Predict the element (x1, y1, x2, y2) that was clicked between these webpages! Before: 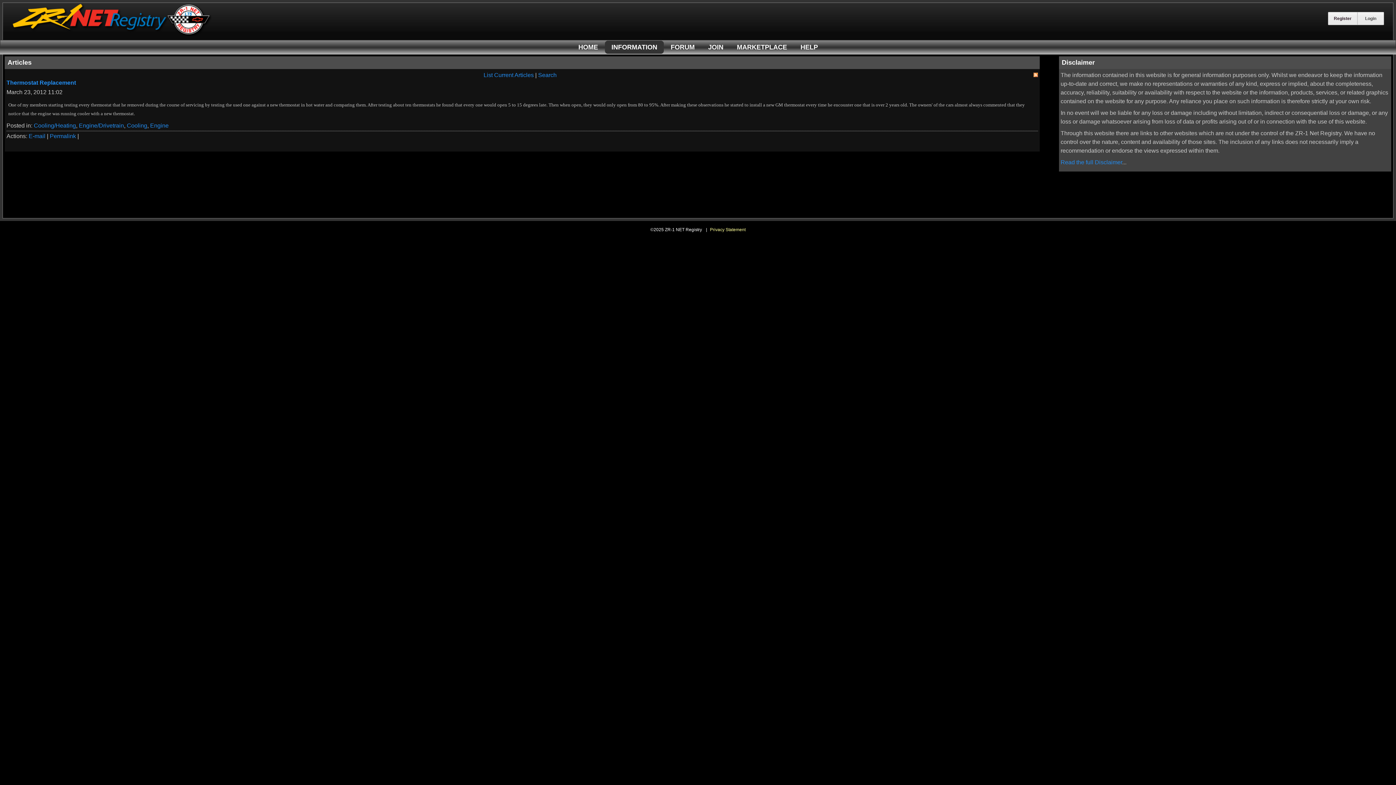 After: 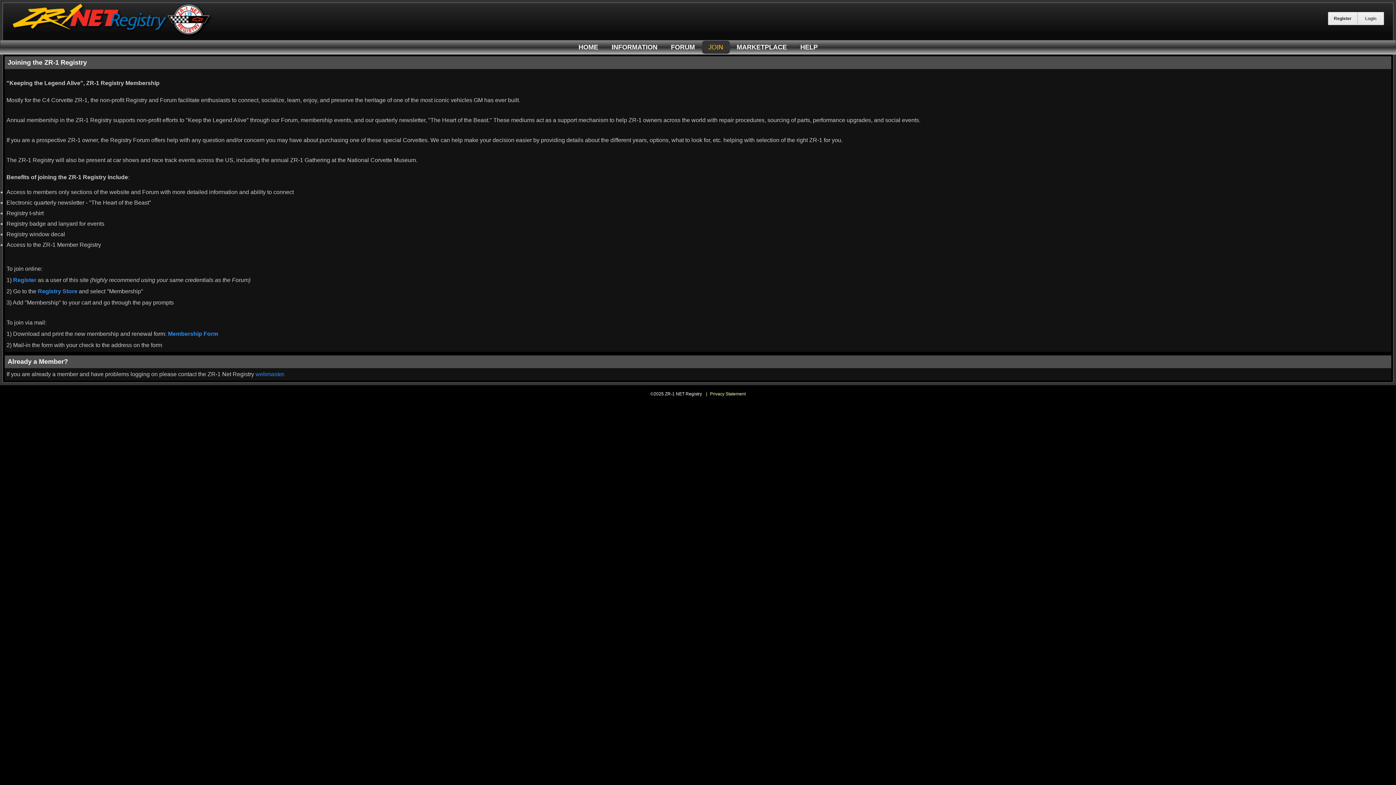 Action: label: JOIN bbox: (701, 40, 730, 53)